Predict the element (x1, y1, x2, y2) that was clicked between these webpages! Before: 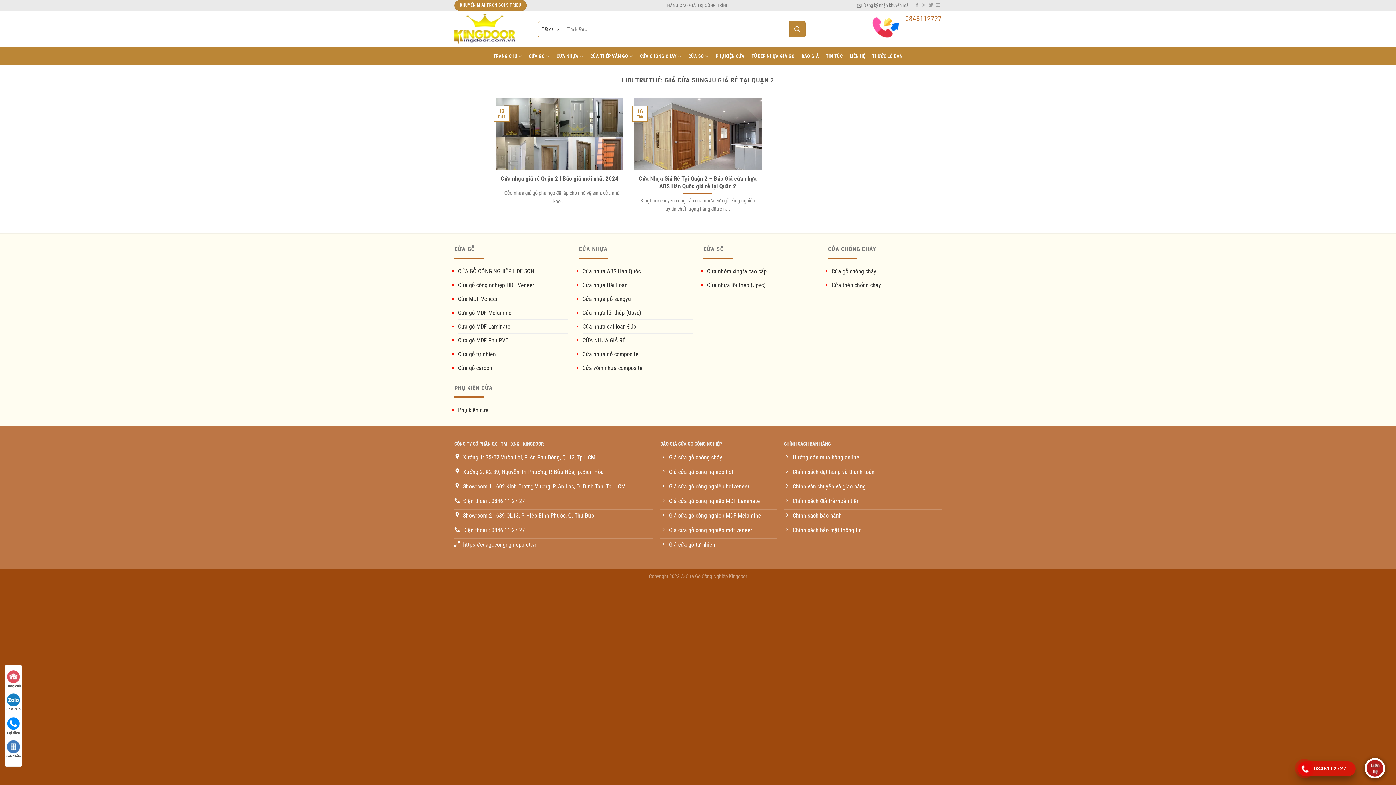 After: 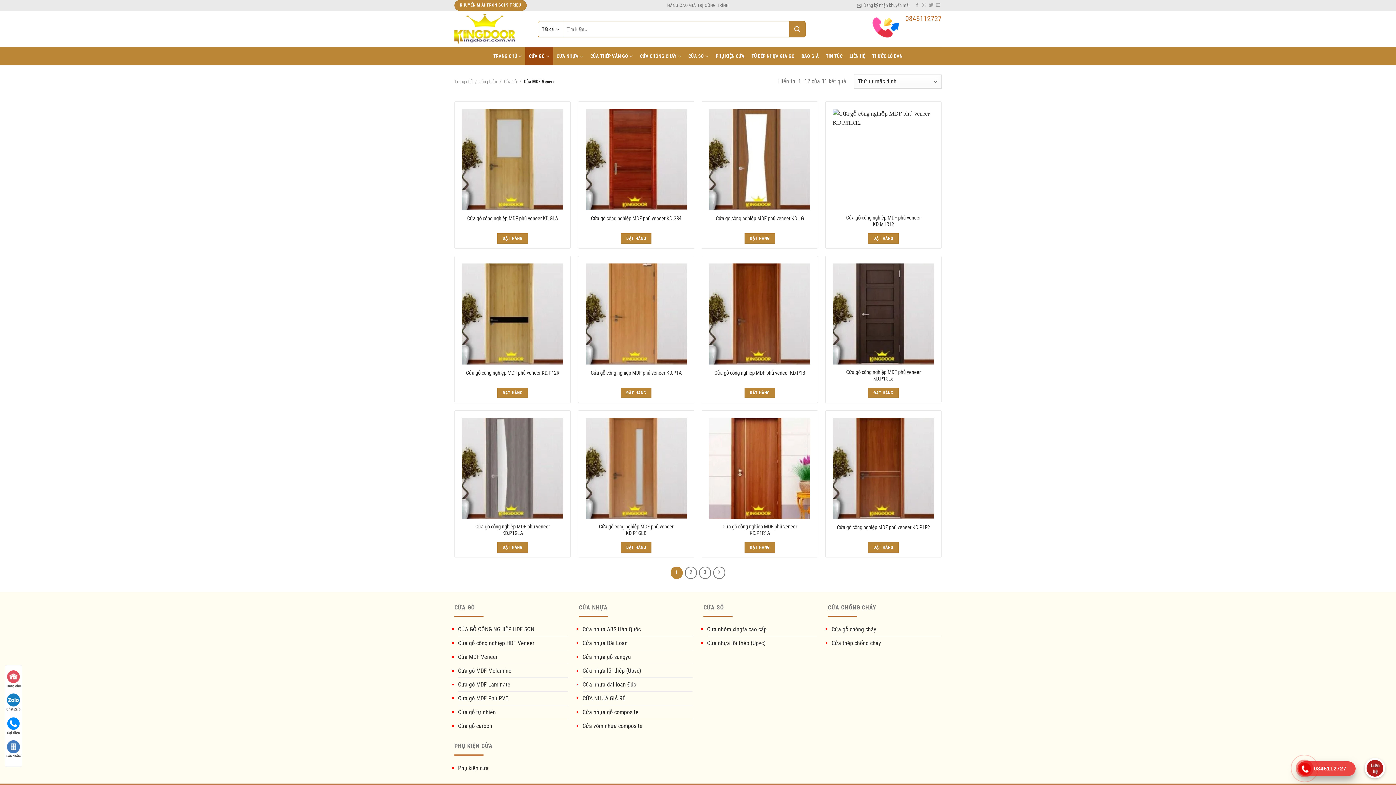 Action: bbox: (458, 292, 497, 305) label: Cửa MDF Veneer